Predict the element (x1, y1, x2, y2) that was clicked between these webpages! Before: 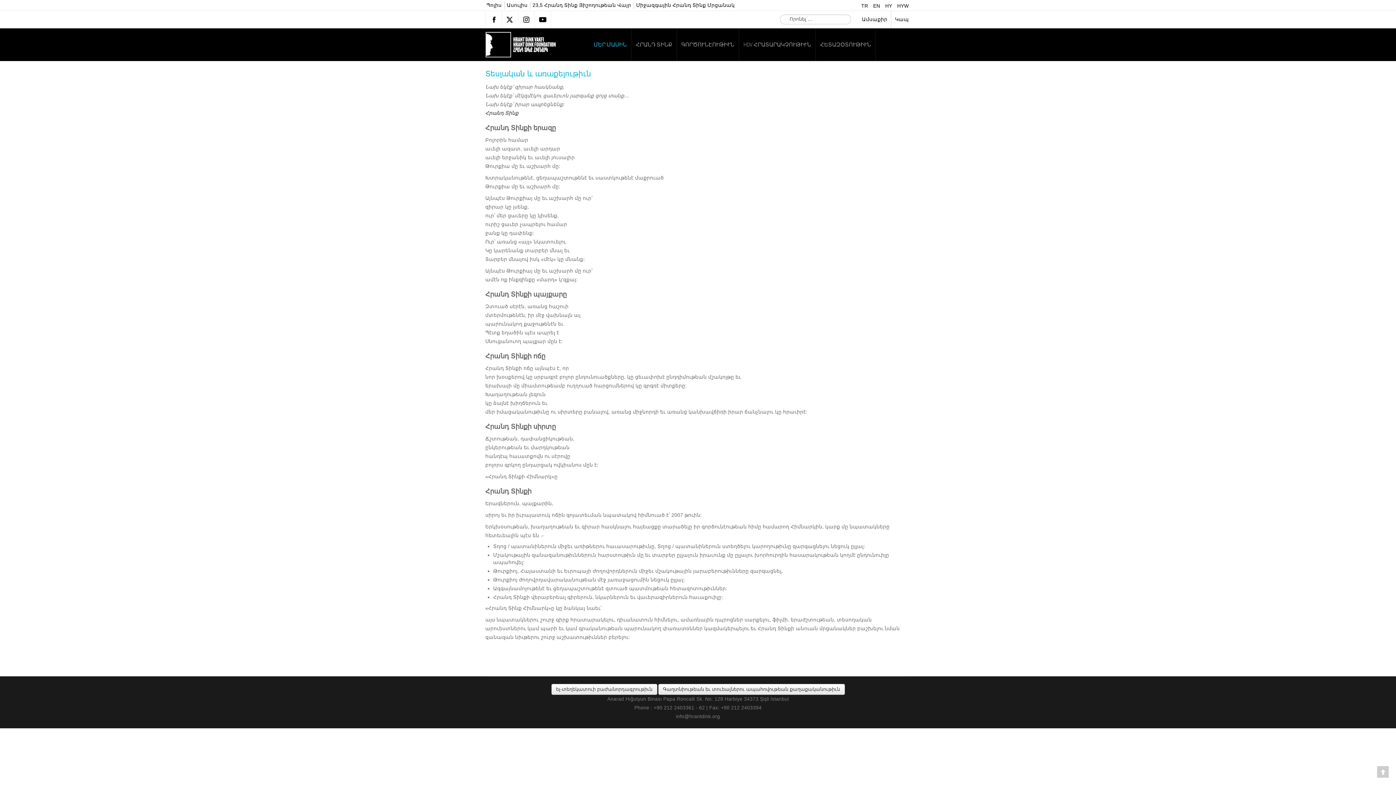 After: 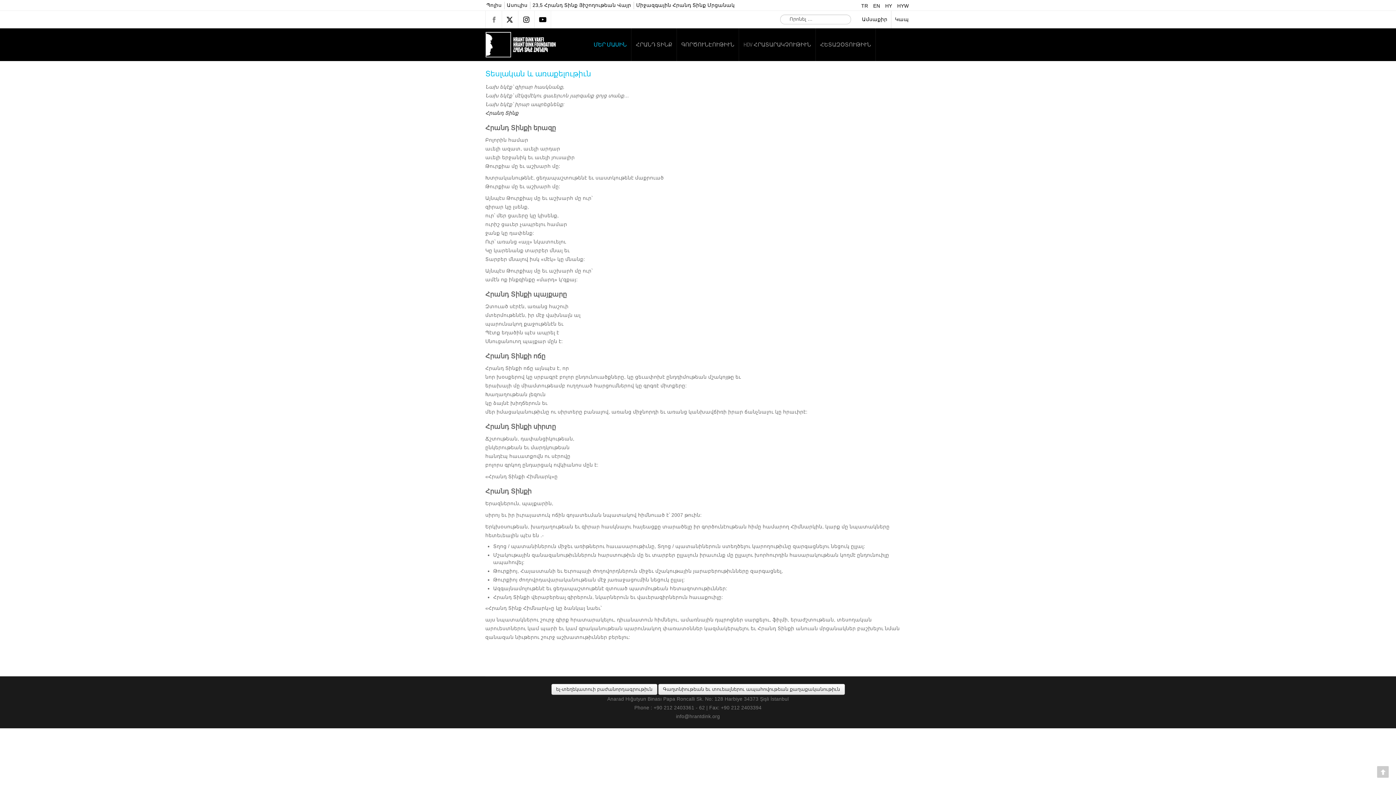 Action: bbox: (485, 10, 501, 28) label: Facebook